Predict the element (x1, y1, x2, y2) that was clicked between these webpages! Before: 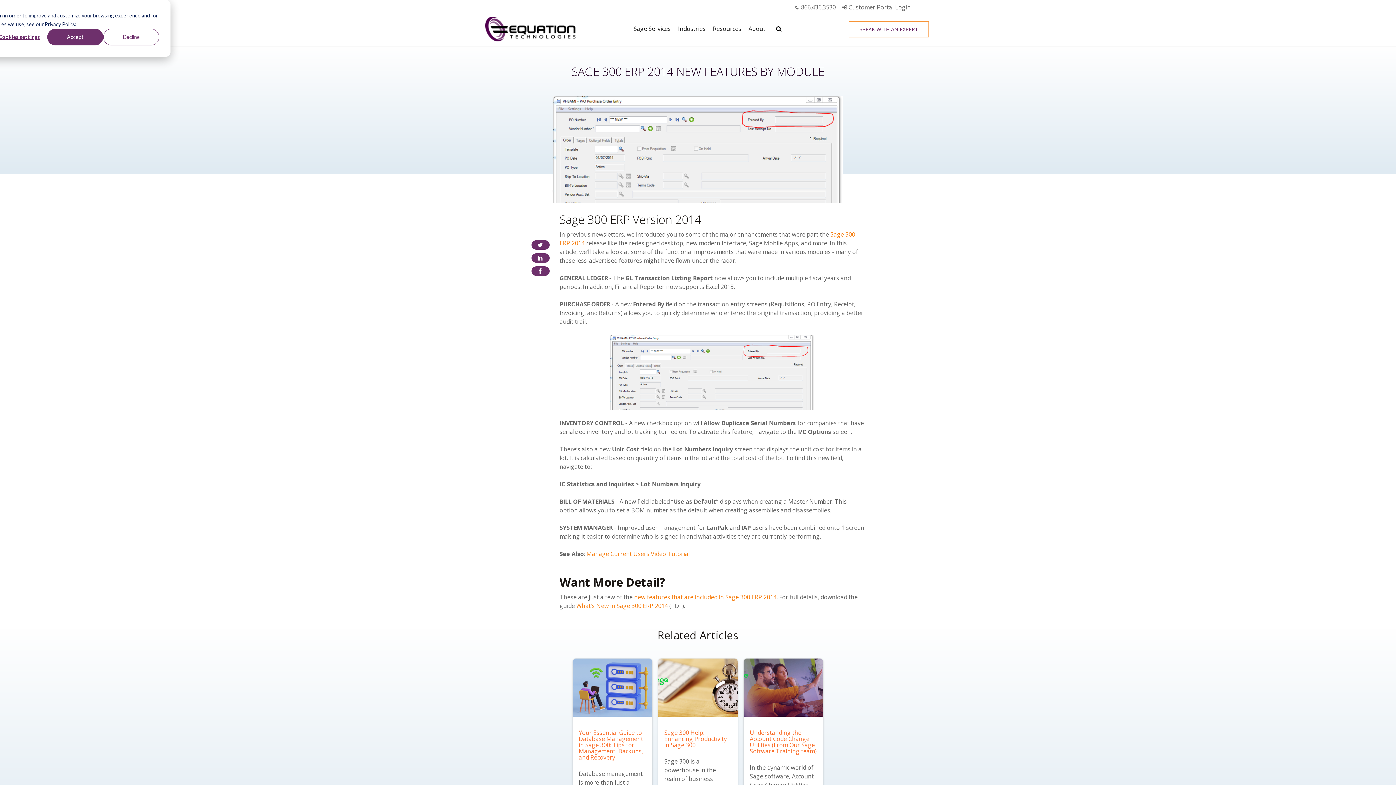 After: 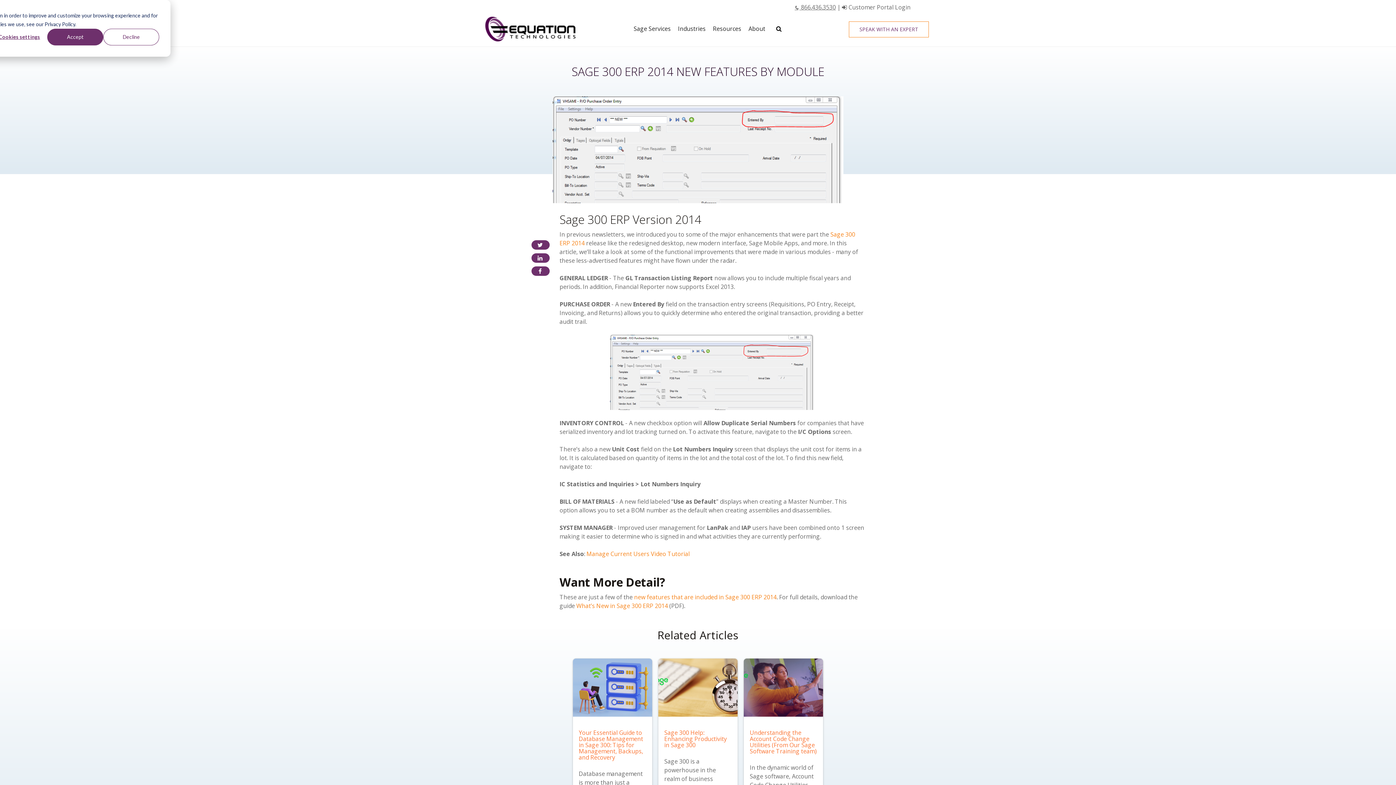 Action: label:  866.436.3530 bbox: (794, 3, 836, 11)